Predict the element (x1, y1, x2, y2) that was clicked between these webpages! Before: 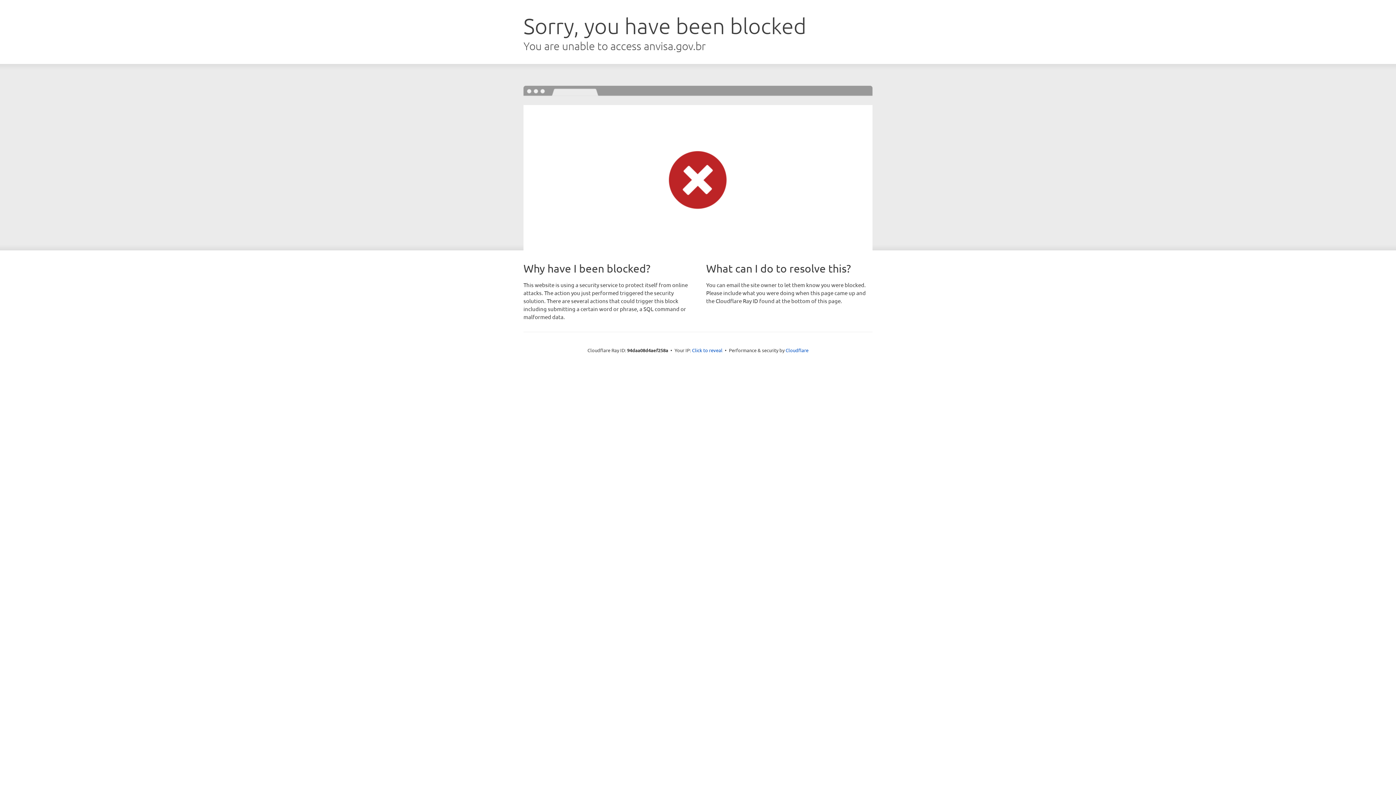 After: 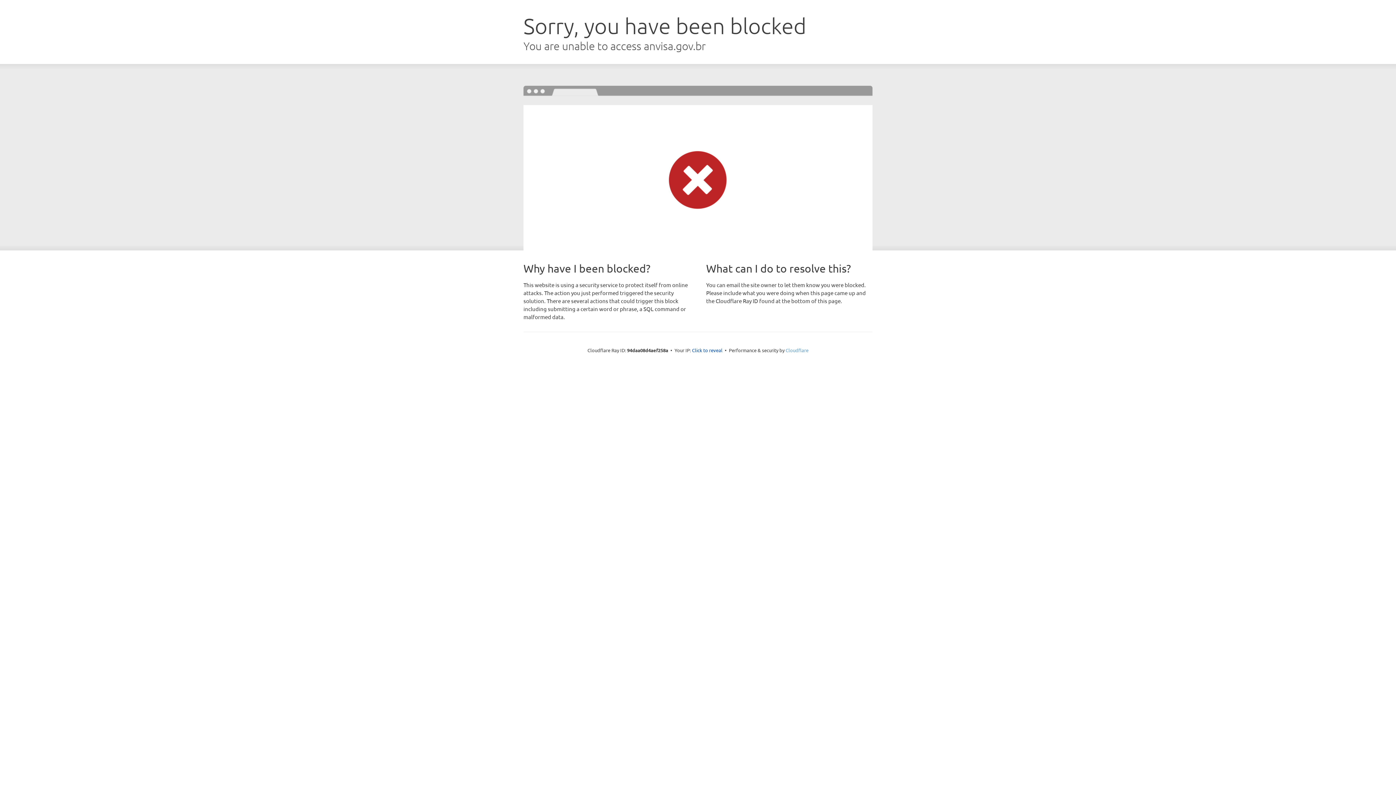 Action: label: Cloudflare bbox: (785, 347, 808, 353)